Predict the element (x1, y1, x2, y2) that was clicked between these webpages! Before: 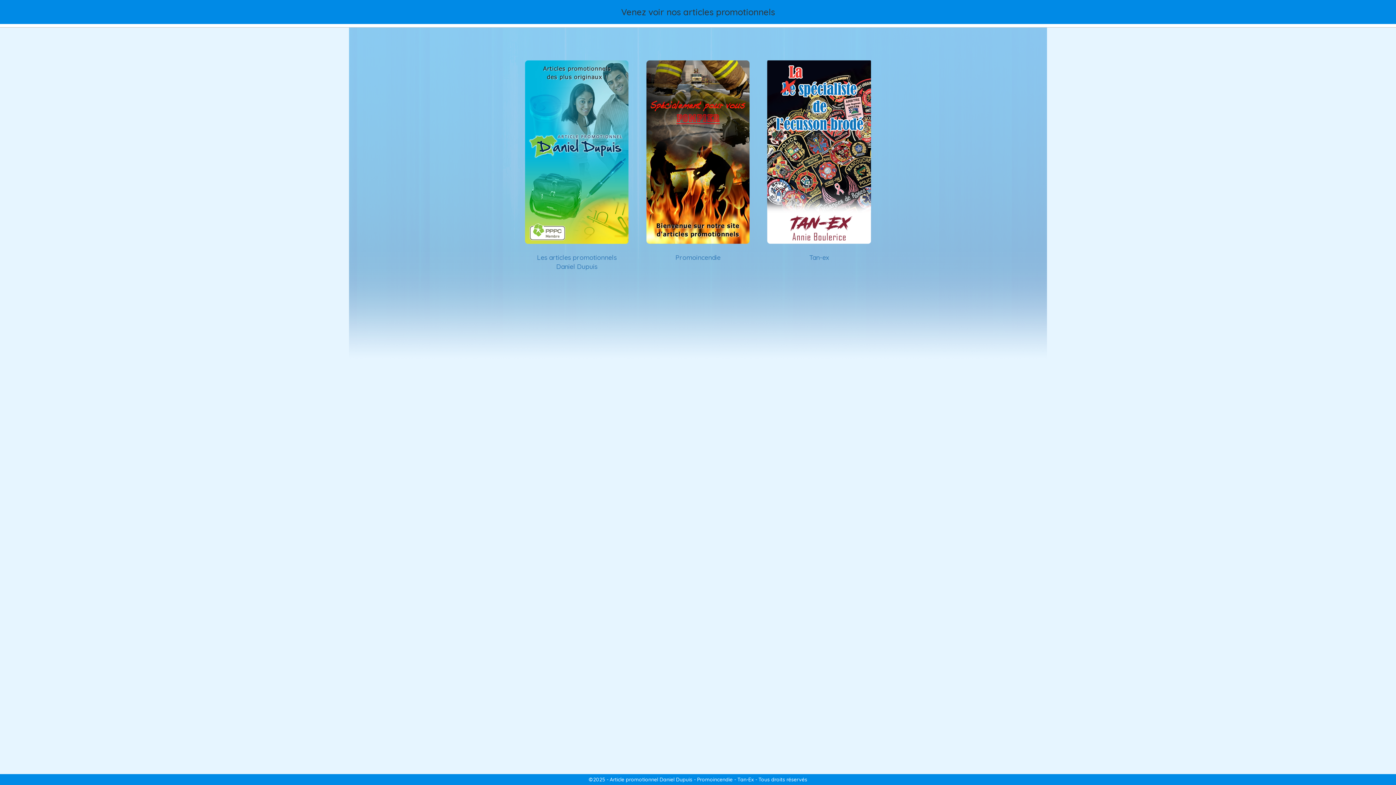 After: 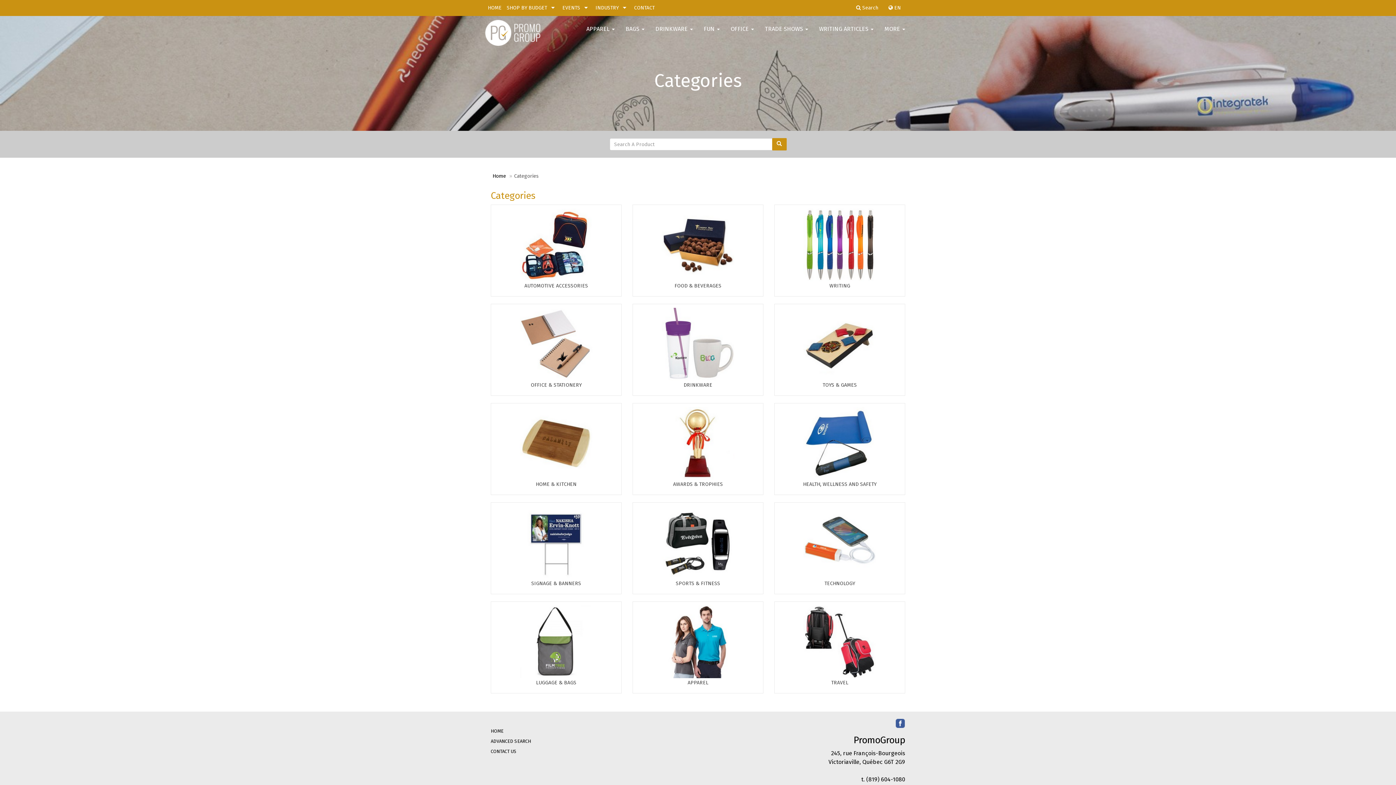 Action: bbox: (525, 152, 628, 159)